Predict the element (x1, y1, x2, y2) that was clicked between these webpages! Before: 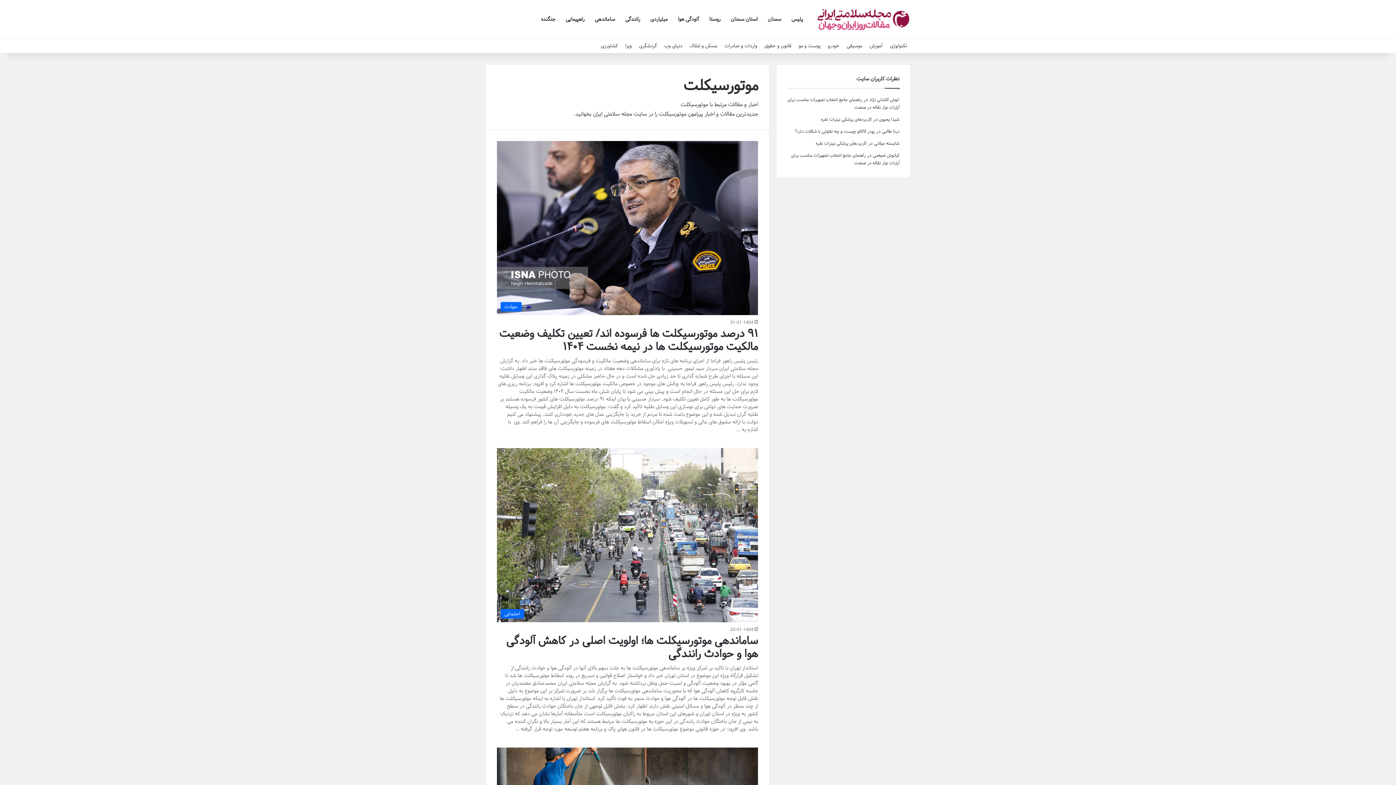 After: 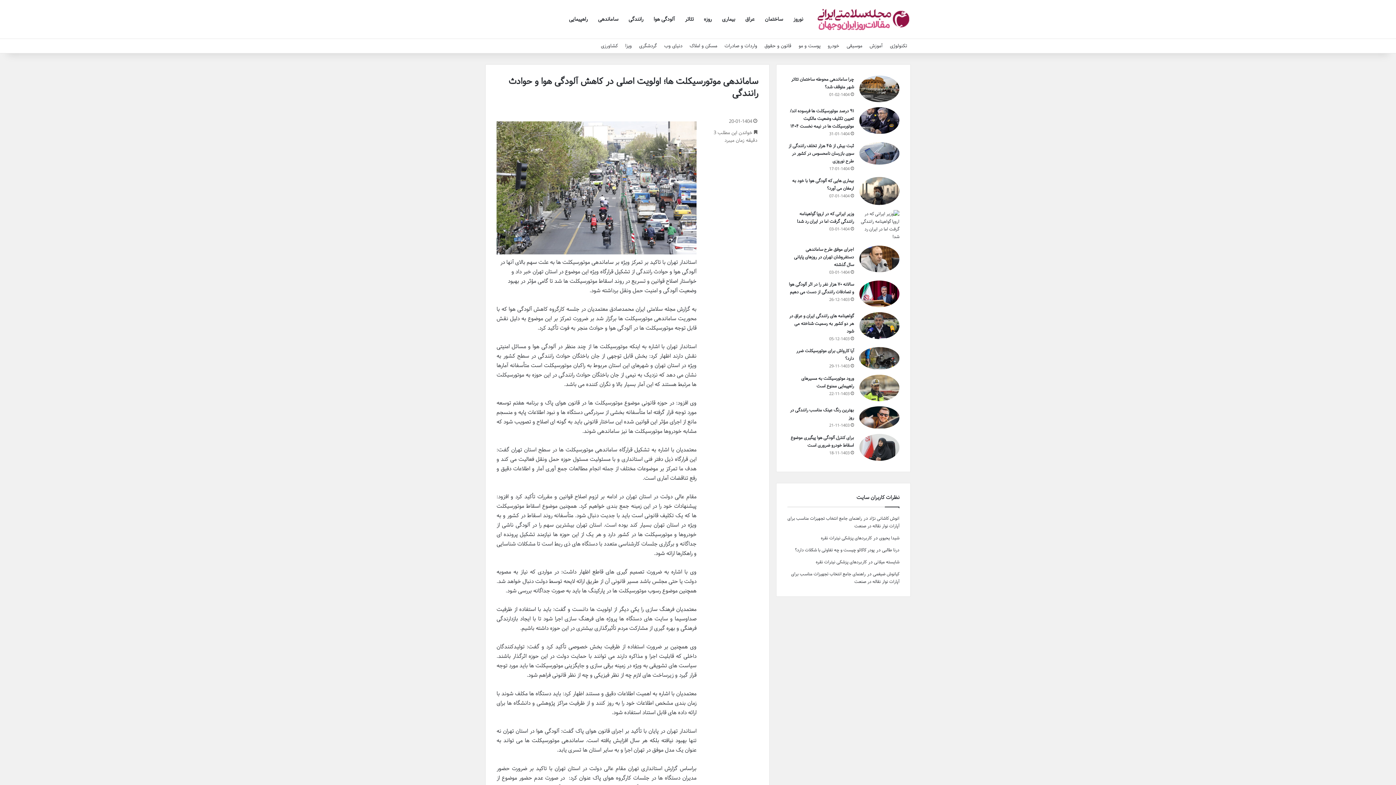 Action: label: ساماندهی موتورسیکلت ها؛ اولویت اصلی در کاهش آلودگی هوا و حوادث رانندگی bbox: (496, 448, 758, 622)